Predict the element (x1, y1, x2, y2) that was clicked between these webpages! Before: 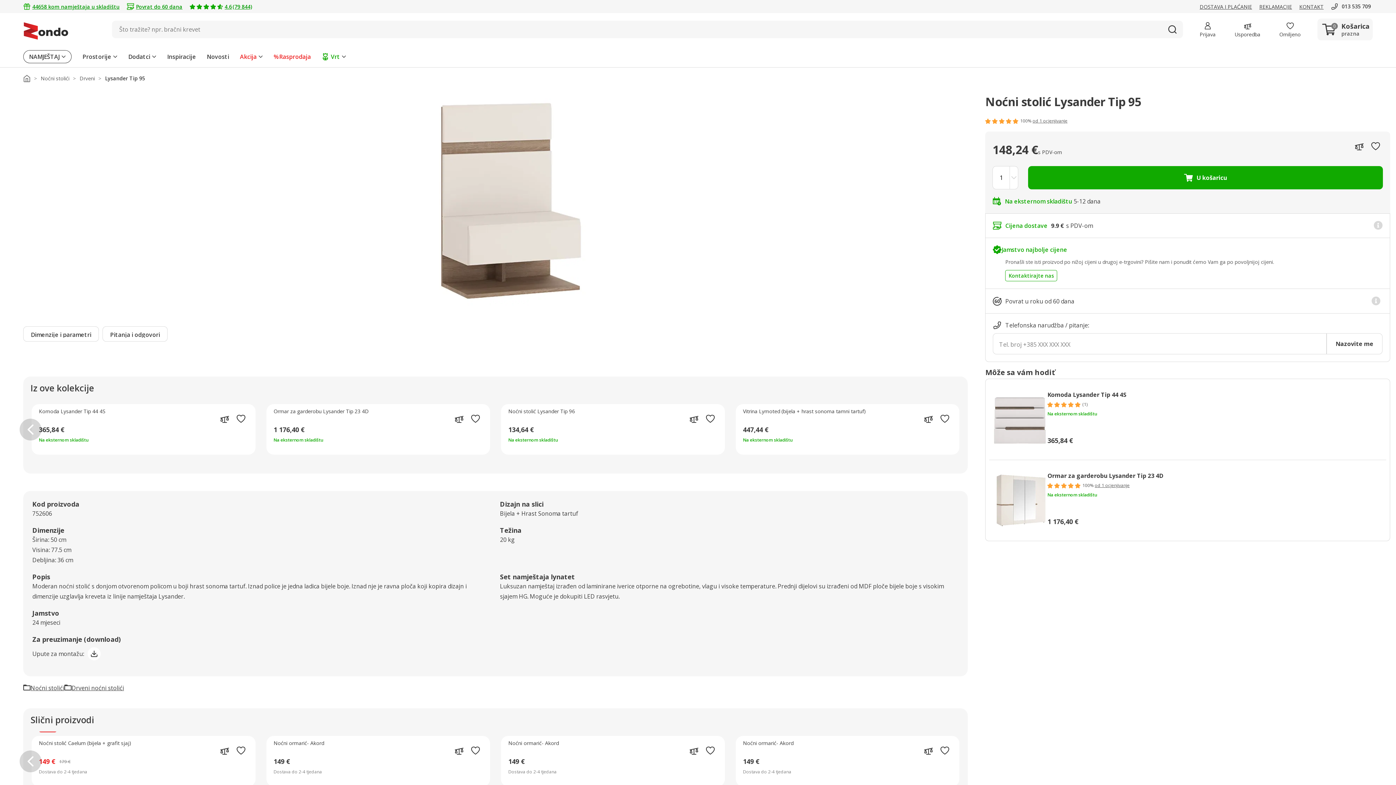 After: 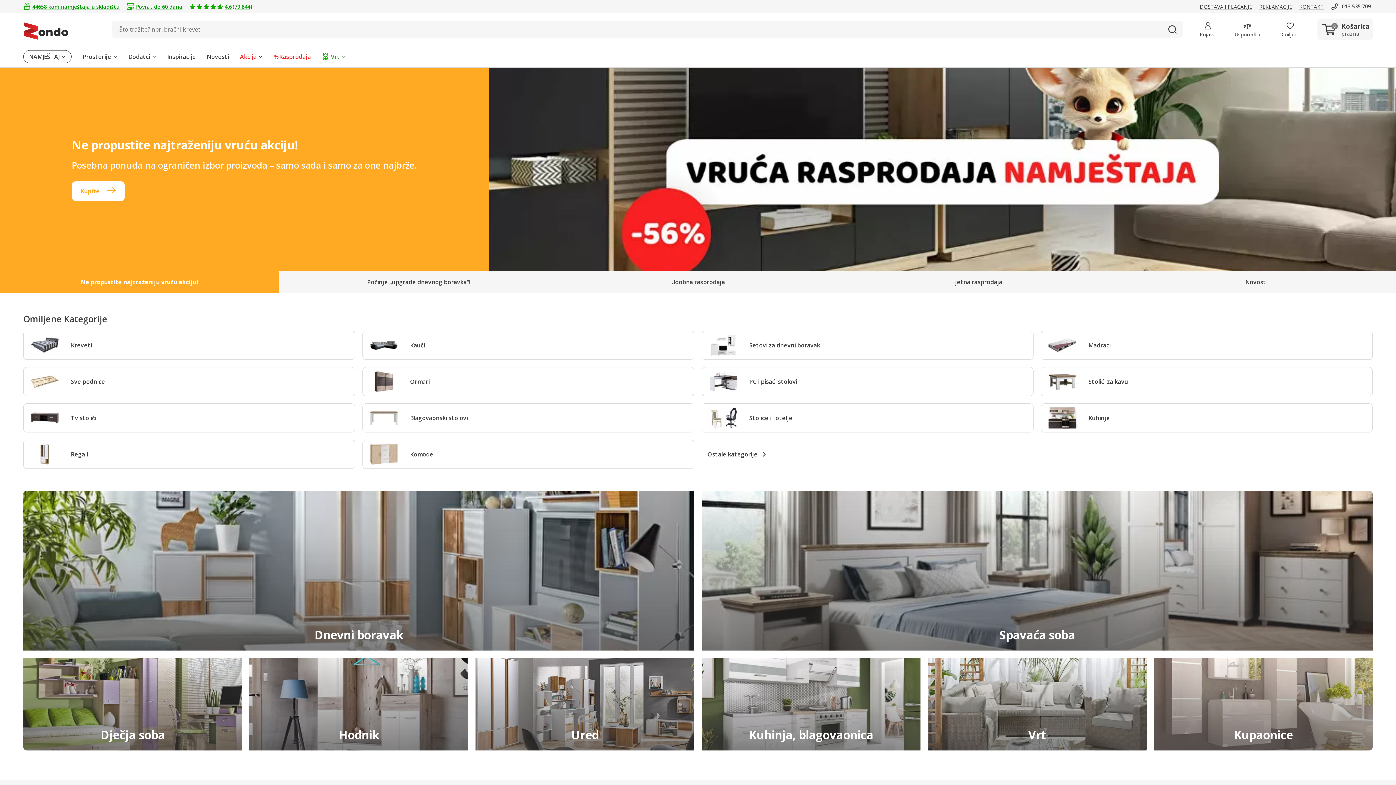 Action: label: Uvod bbox: (23, 74, 30, 82)